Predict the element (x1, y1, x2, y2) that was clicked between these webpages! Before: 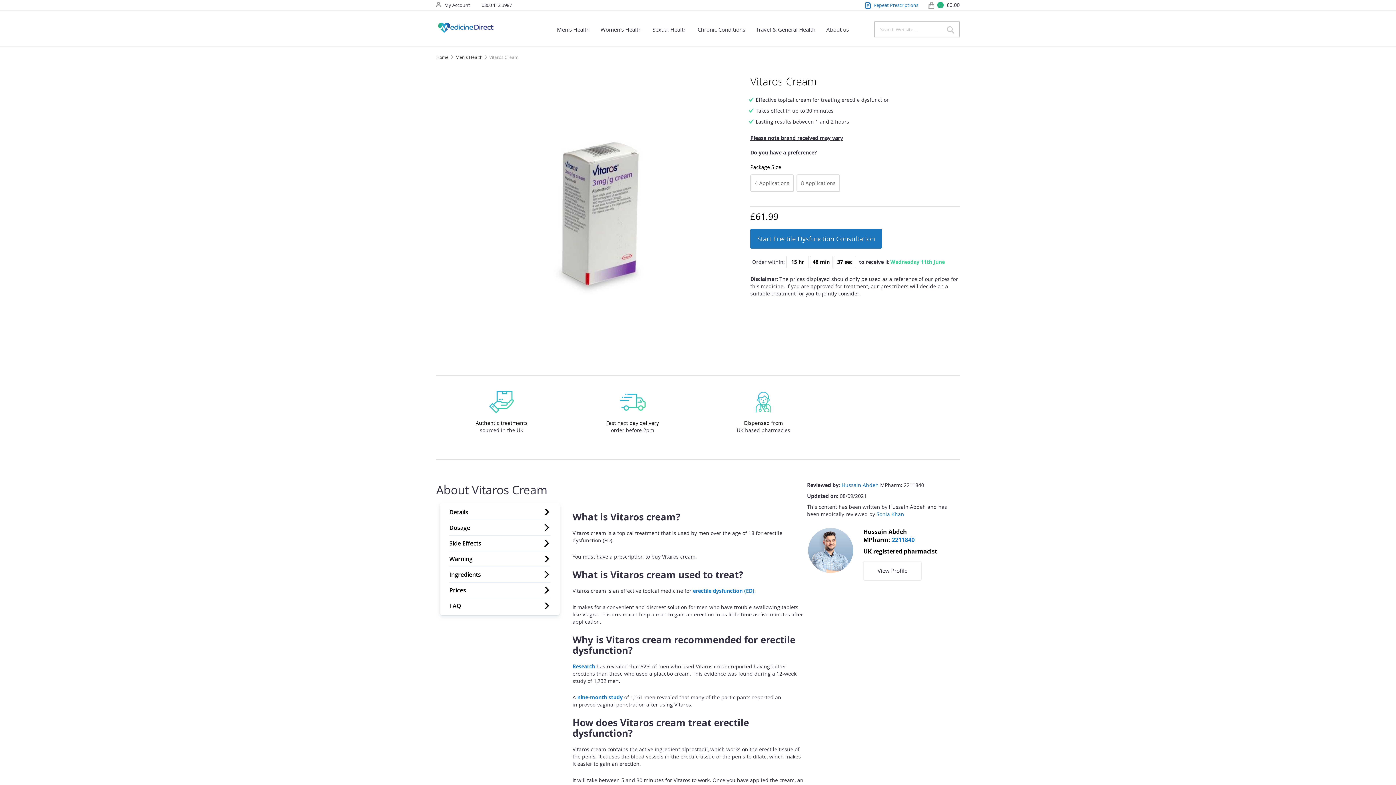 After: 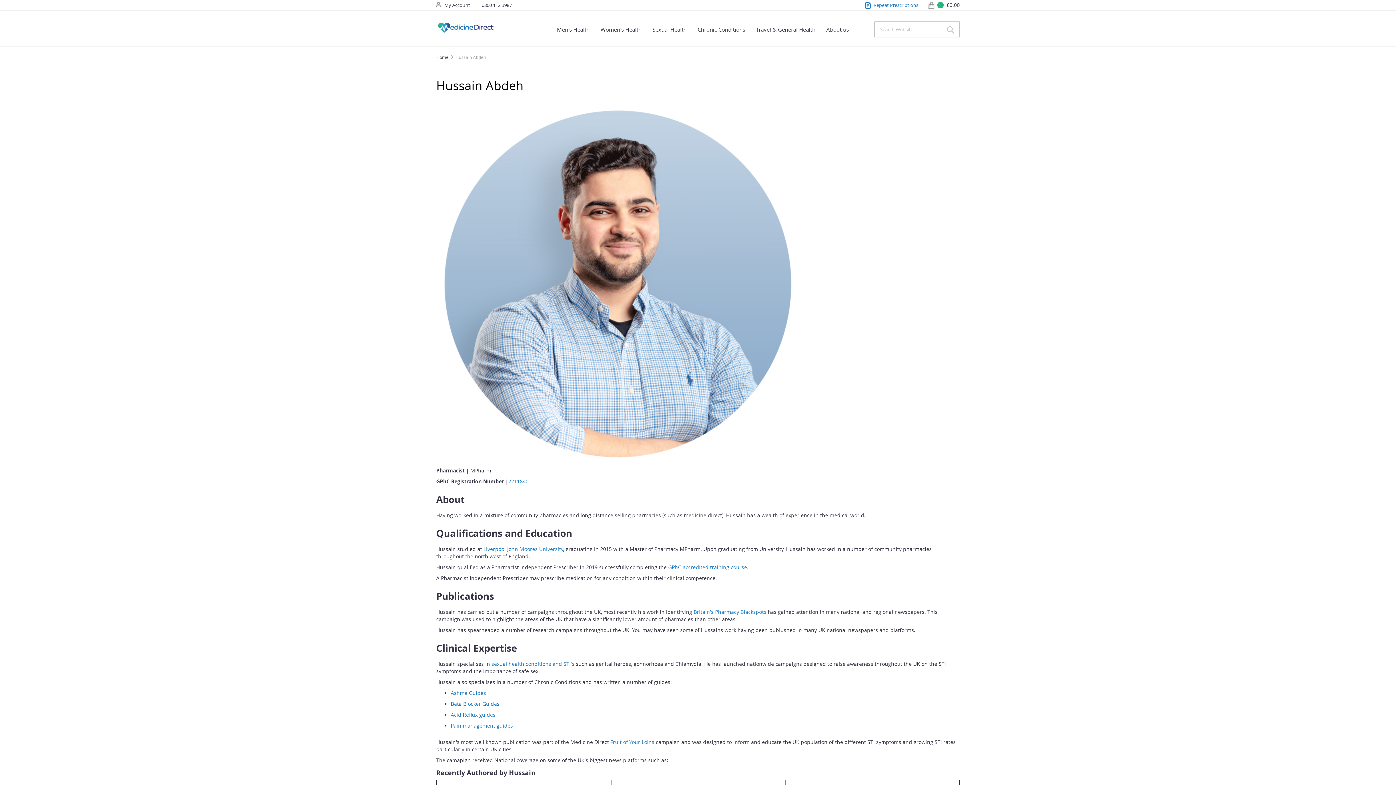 Action: label: Hussain Abdeh bbox: (841, 437, 878, 444)